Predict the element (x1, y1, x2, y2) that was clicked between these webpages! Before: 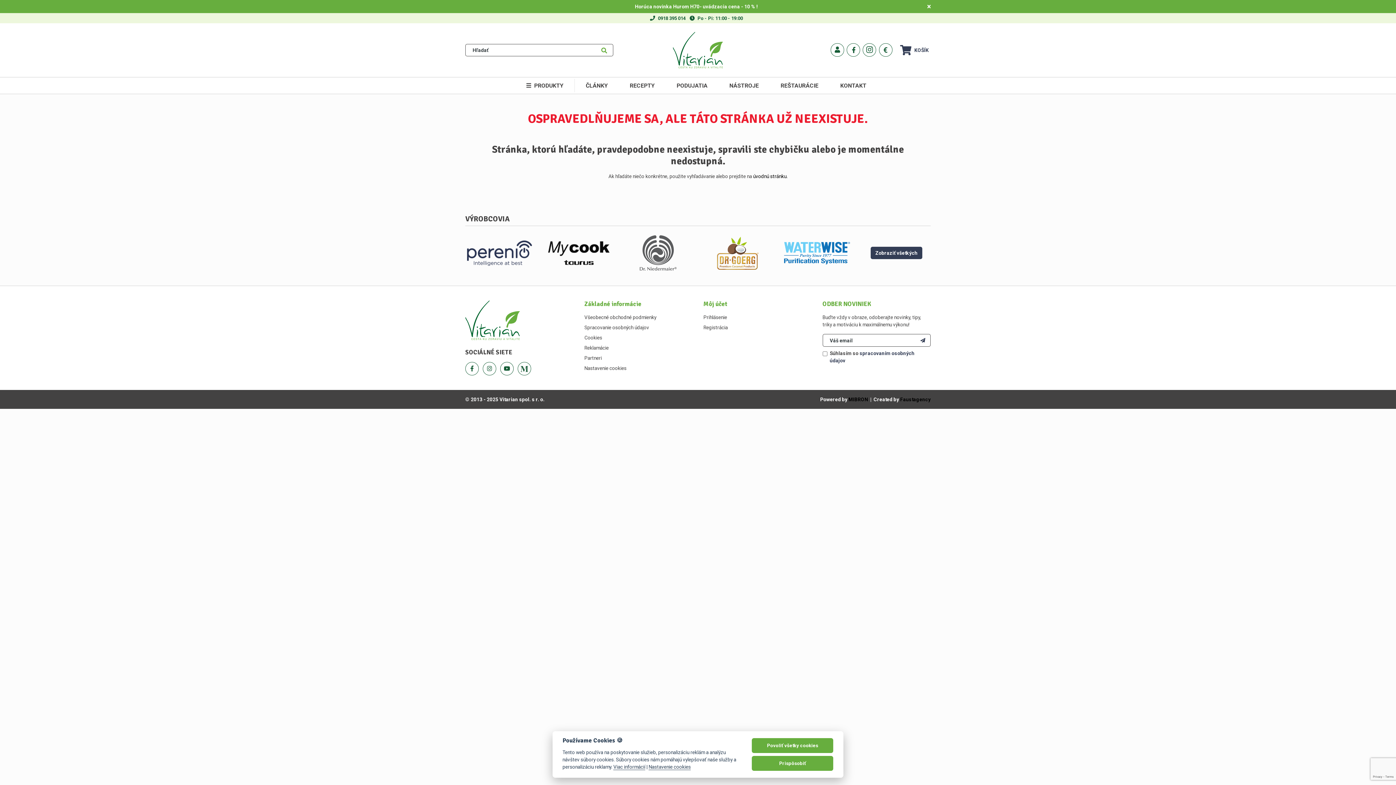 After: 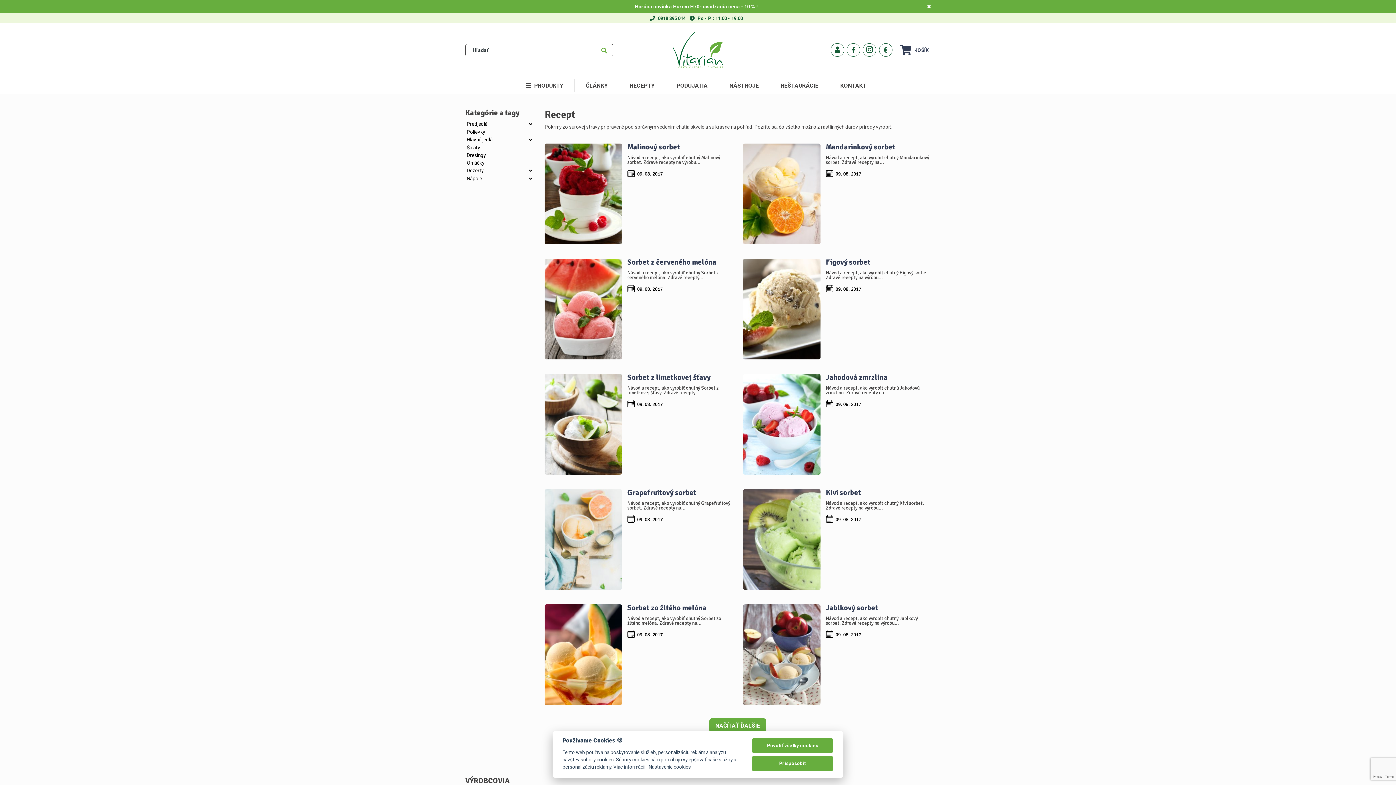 Action: label: RECEPTY bbox: (619, 78, 665, 92)